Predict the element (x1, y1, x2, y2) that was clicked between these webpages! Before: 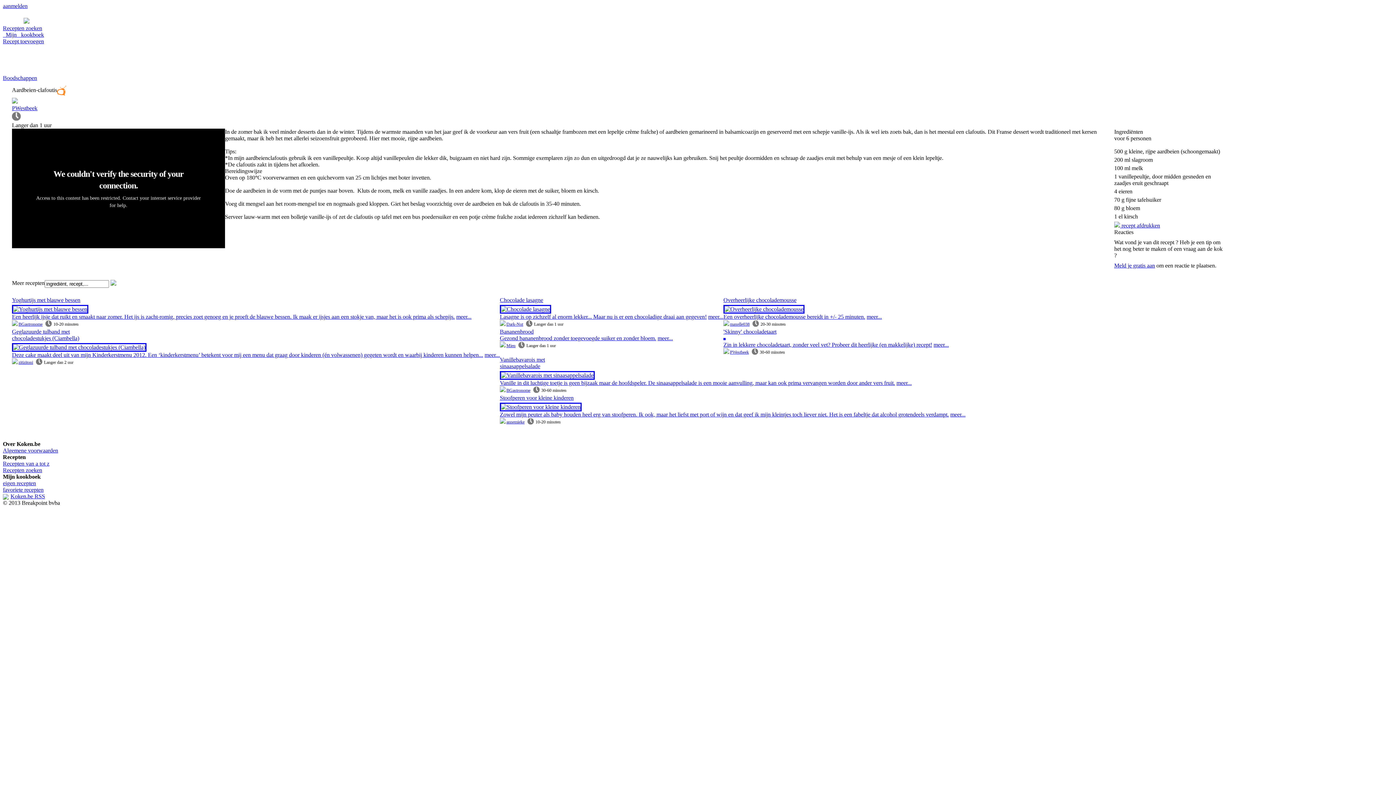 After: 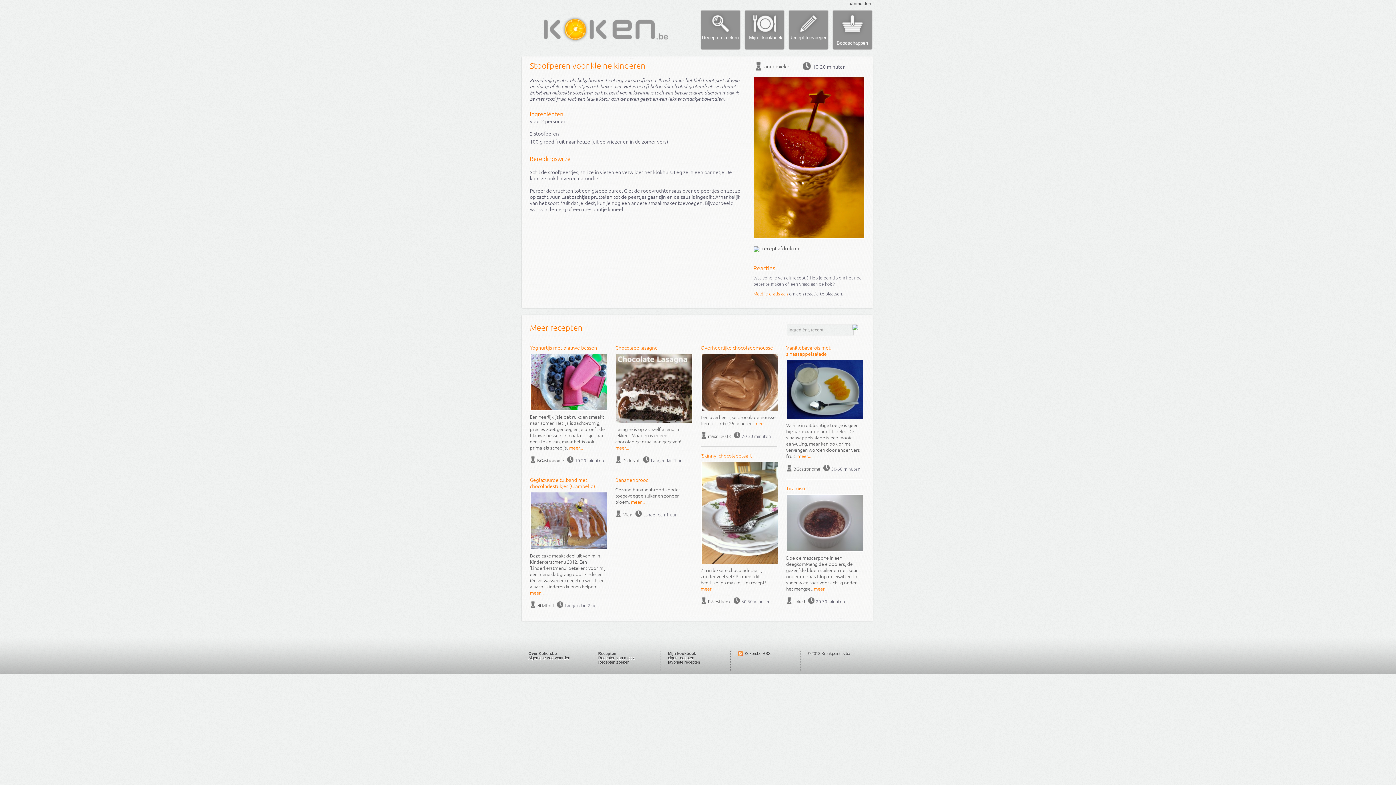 Action: bbox: (500, 411, 949, 417) label: Zowel mijn peuter als baby houden heel erg van stoofperen. Ik ook, maar het liefst met port of wijn en dat geef ik mijn kleintjes toch liever niet. Het is een fabeltje dat alcohol grotendeels verdampt.